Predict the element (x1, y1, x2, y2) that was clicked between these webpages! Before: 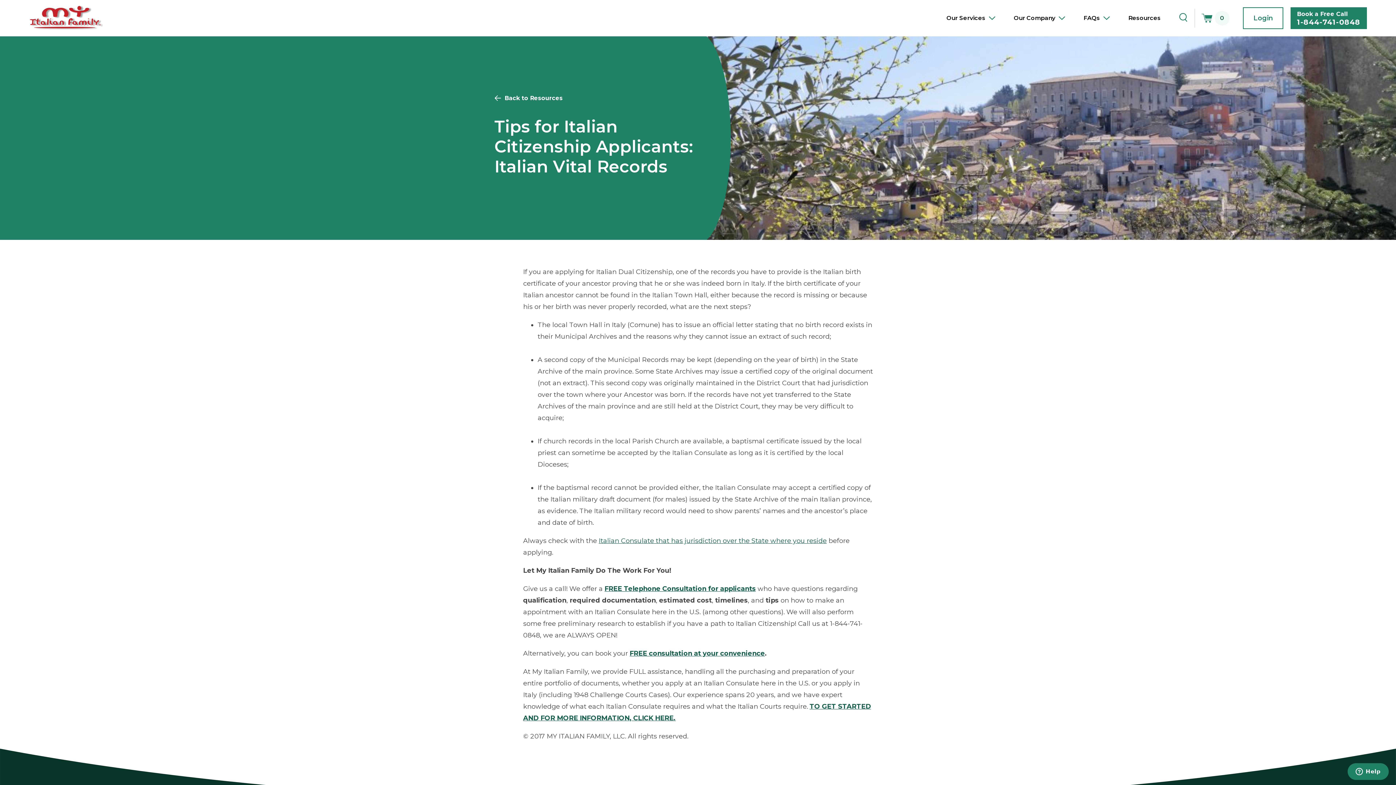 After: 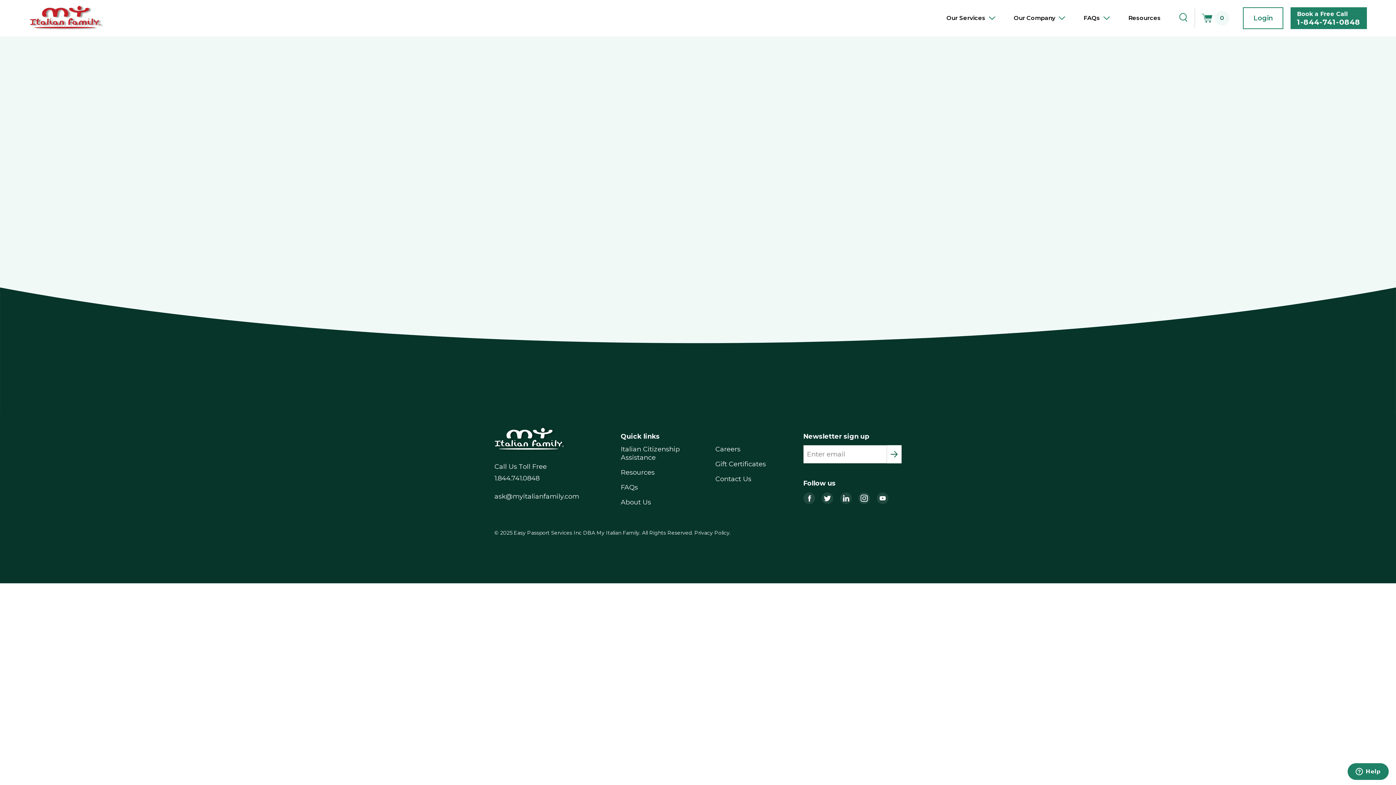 Action: label: Book a Free Call
1-844-741-0848 bbox: (1290, 7, 1367, 29)